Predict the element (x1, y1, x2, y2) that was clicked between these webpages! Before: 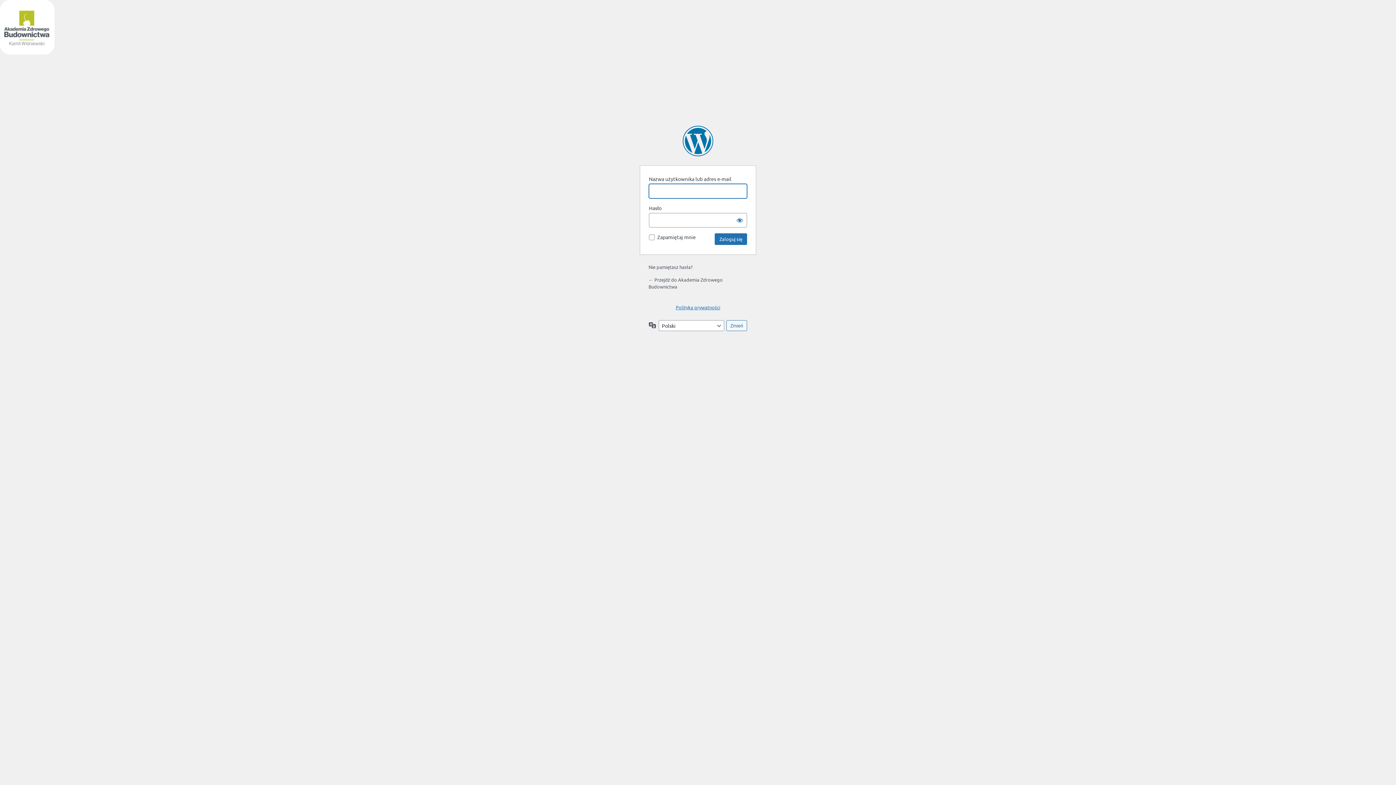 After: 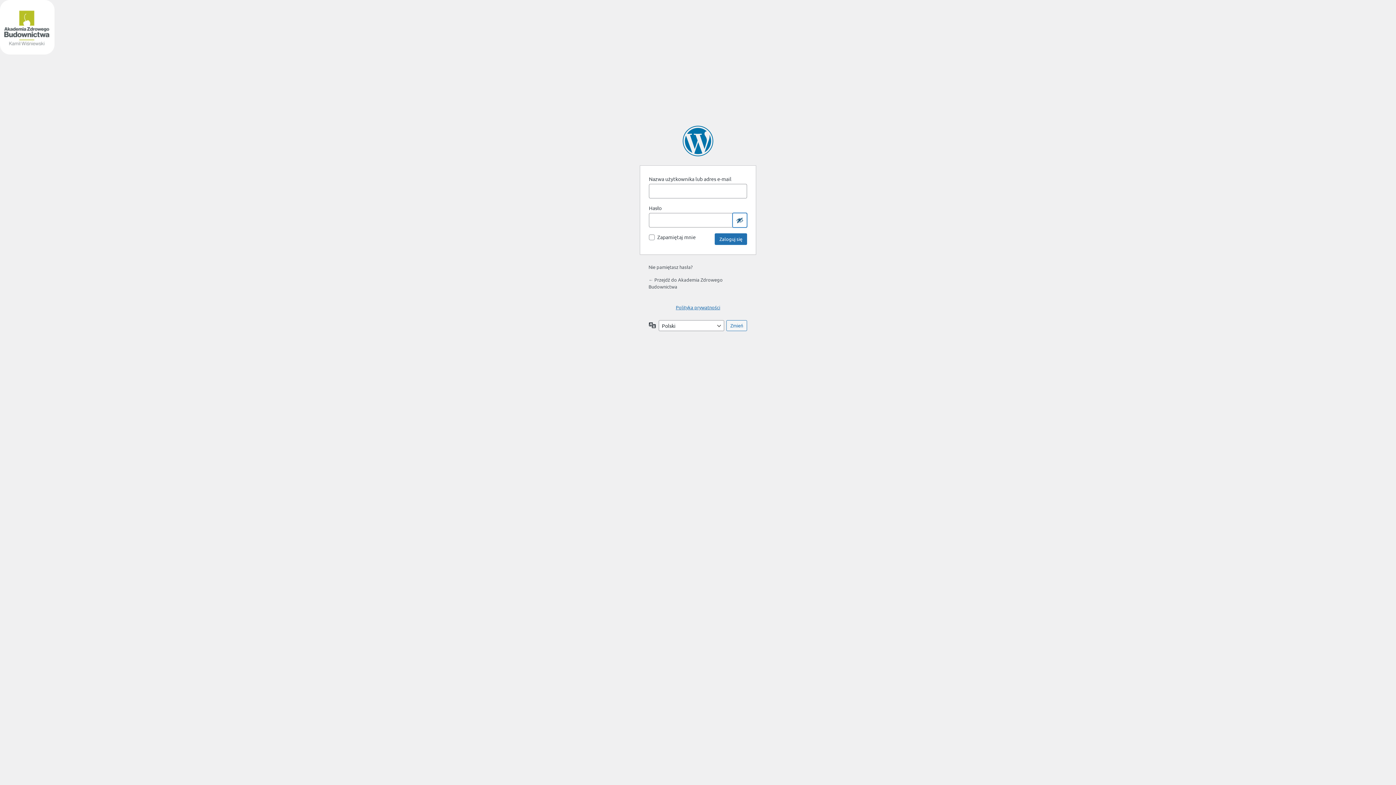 Action: bbox: (732, 213, 747, 227) label: Pokaż hasło